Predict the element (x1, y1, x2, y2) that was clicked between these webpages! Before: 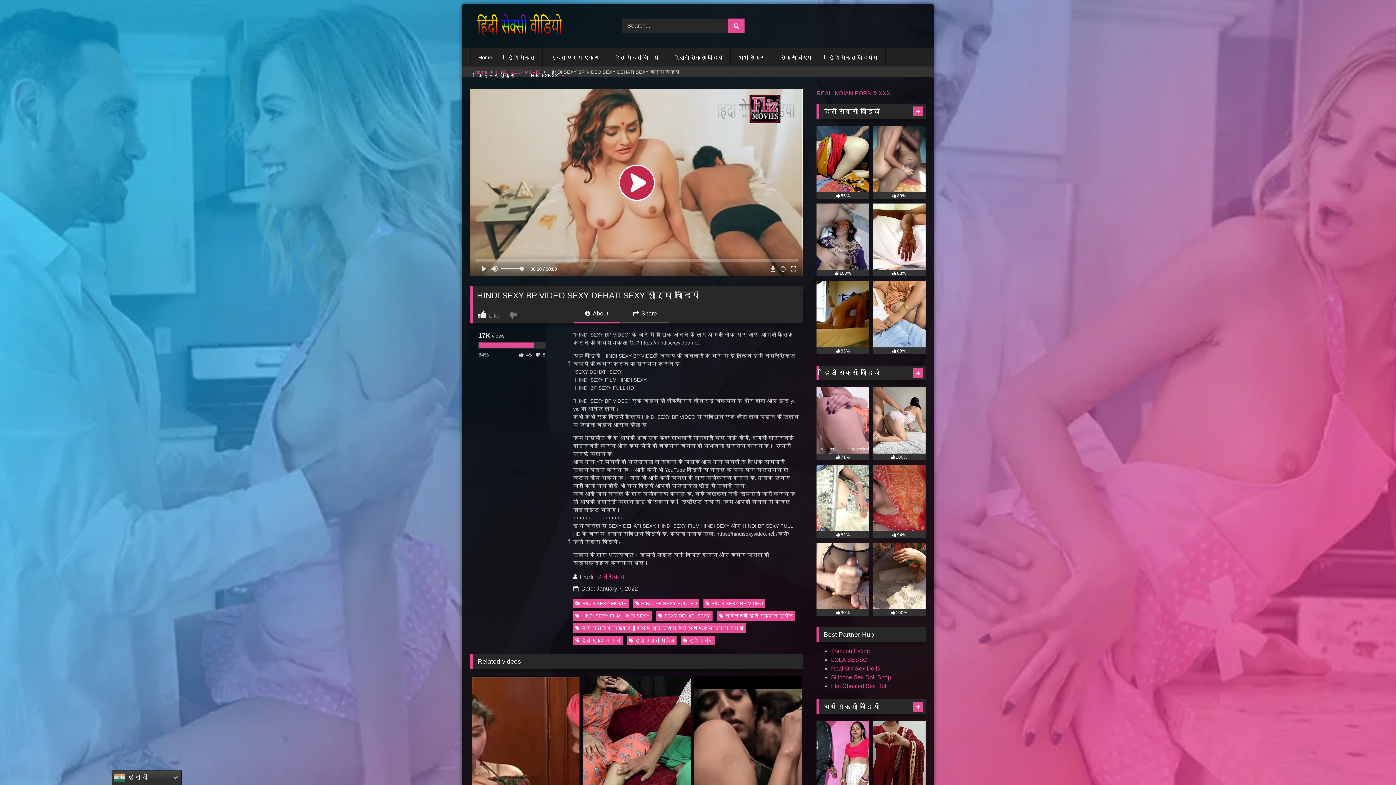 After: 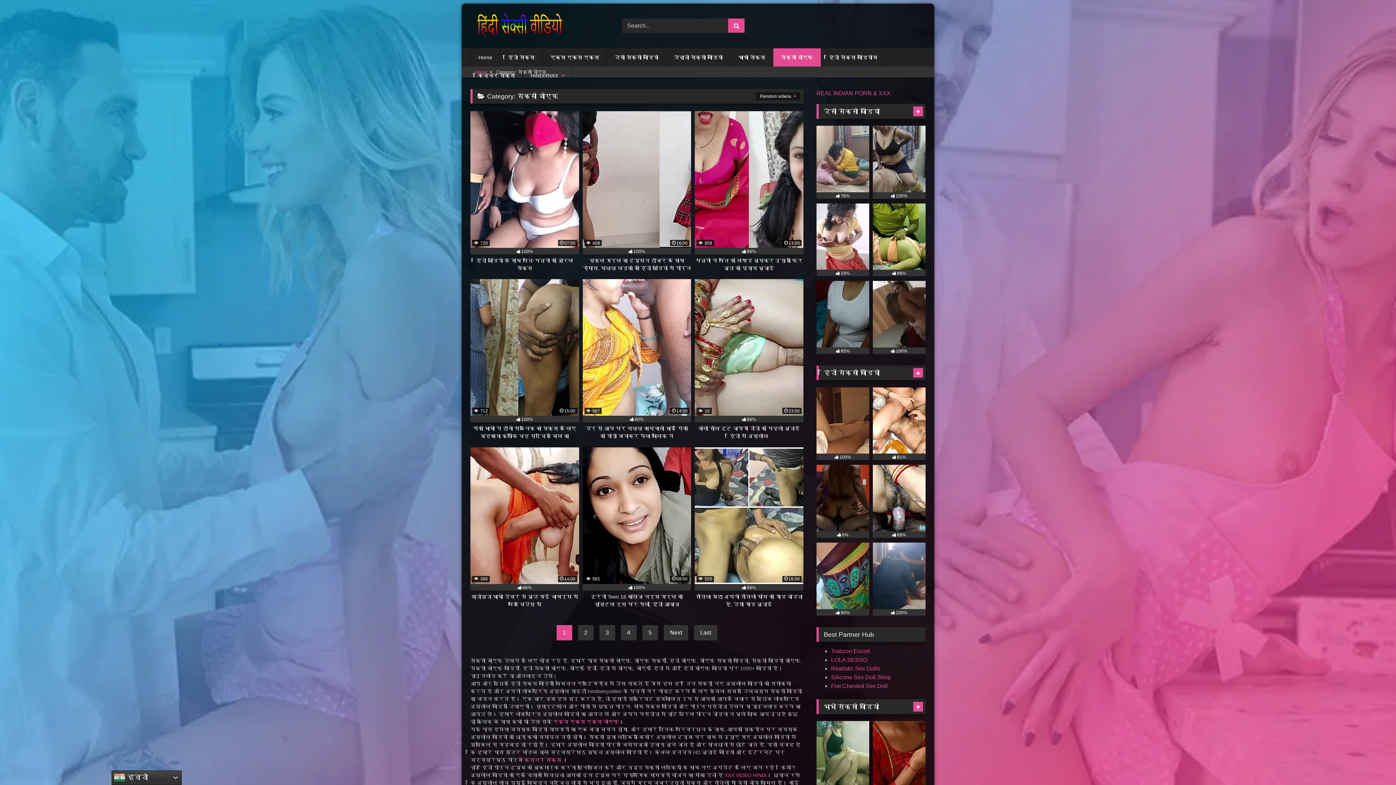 Action: label: सेक्सी बीएफ bbox: (773, 48, 821, 66)